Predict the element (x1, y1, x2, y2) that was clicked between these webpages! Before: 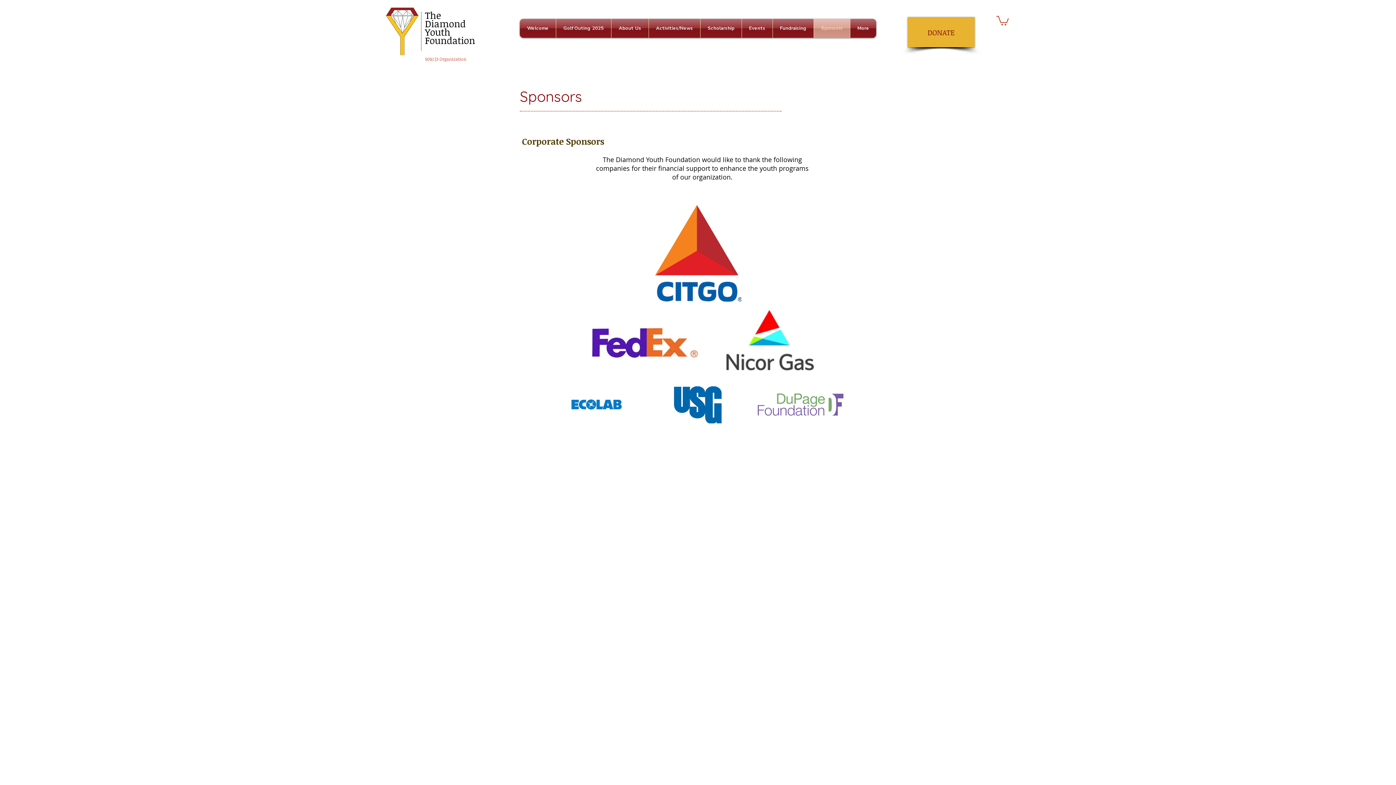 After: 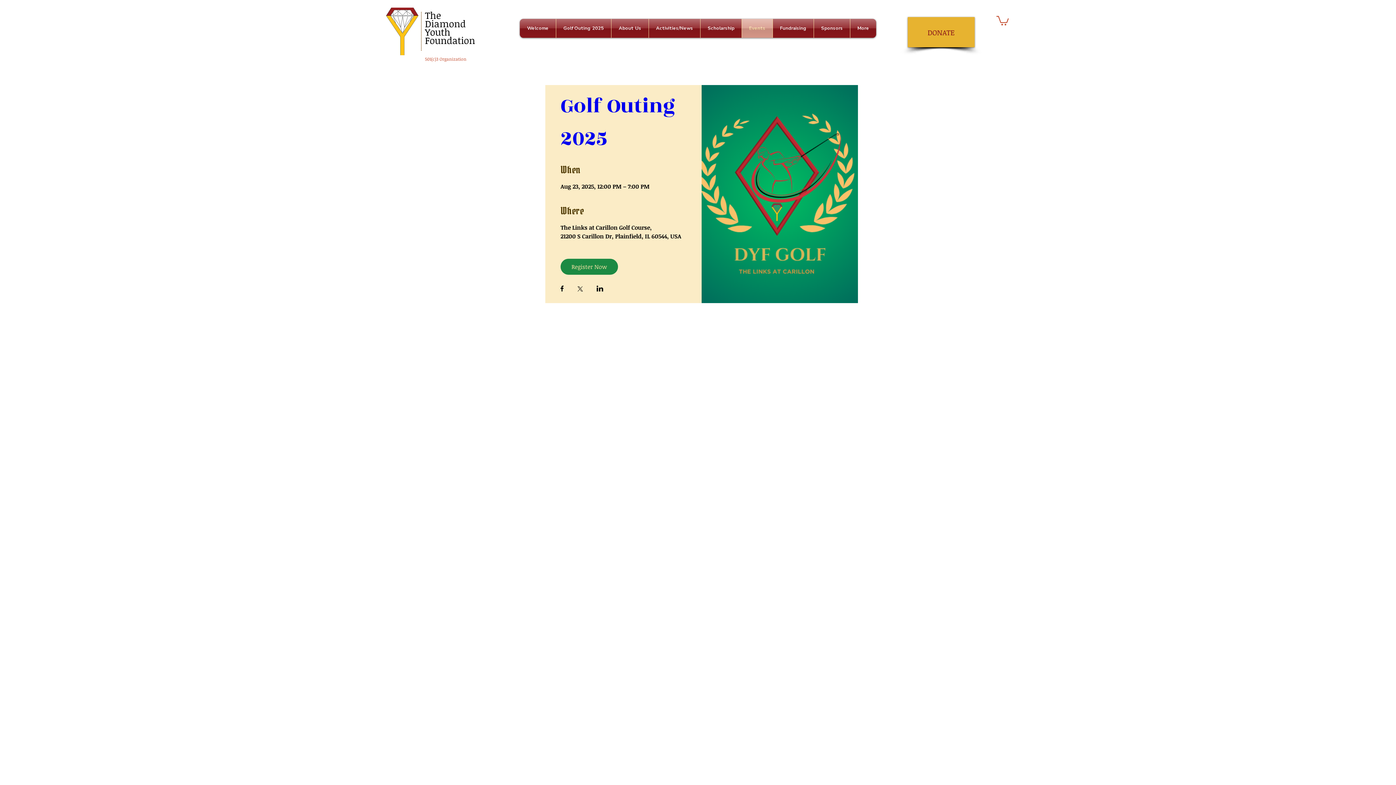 Action: bbox: (742, 18, 772, 37) label: Events